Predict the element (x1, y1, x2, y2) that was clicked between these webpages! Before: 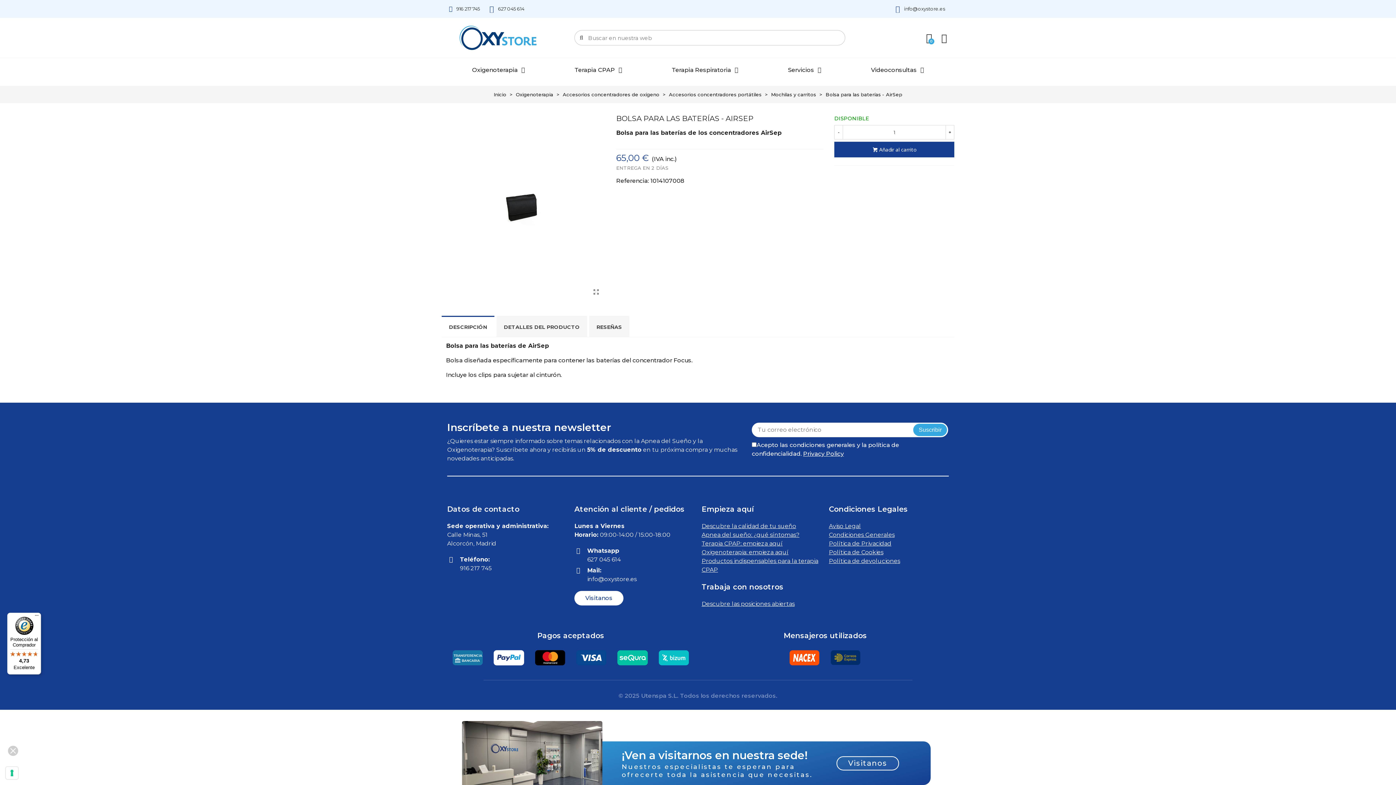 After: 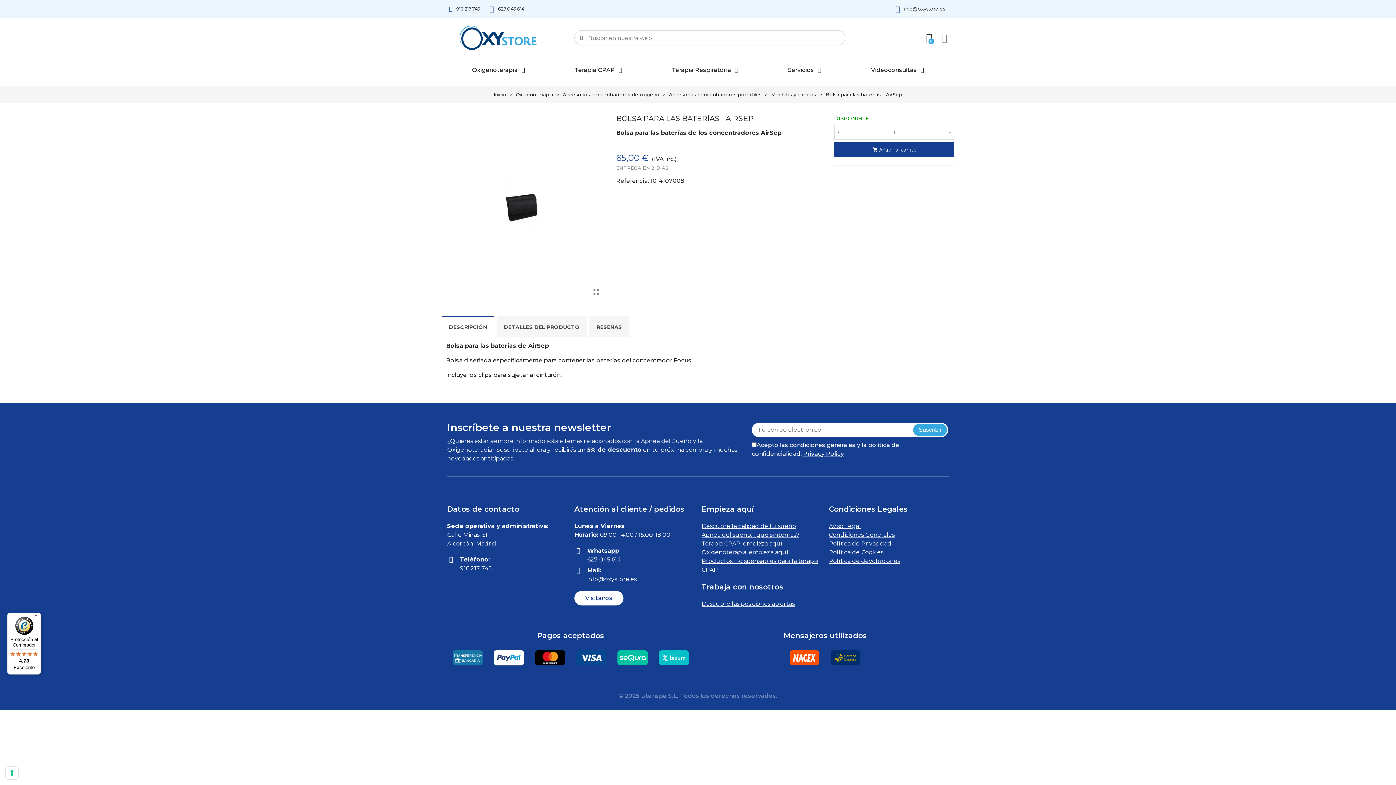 Action: label: DESCRIPCIÓN bbox: (441, 315, 494, 337)